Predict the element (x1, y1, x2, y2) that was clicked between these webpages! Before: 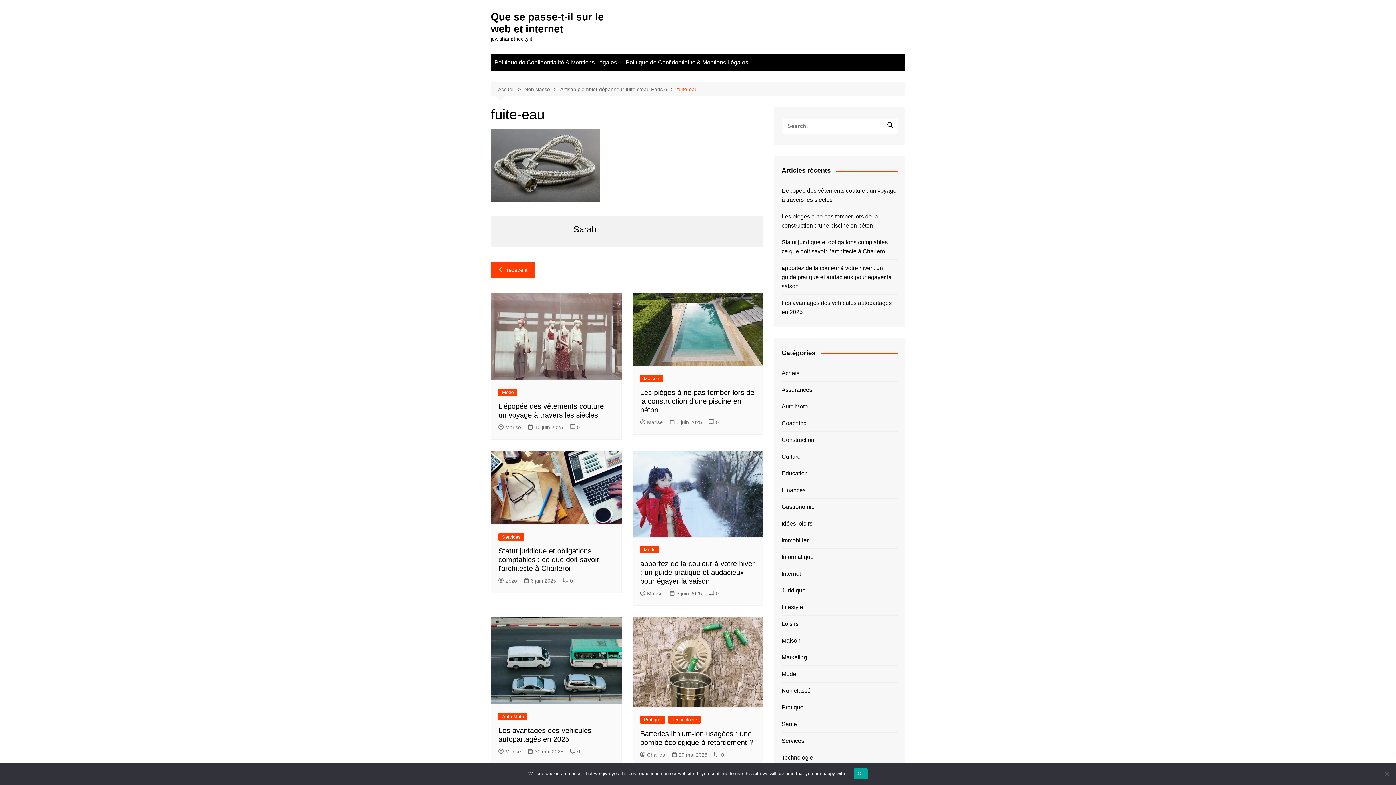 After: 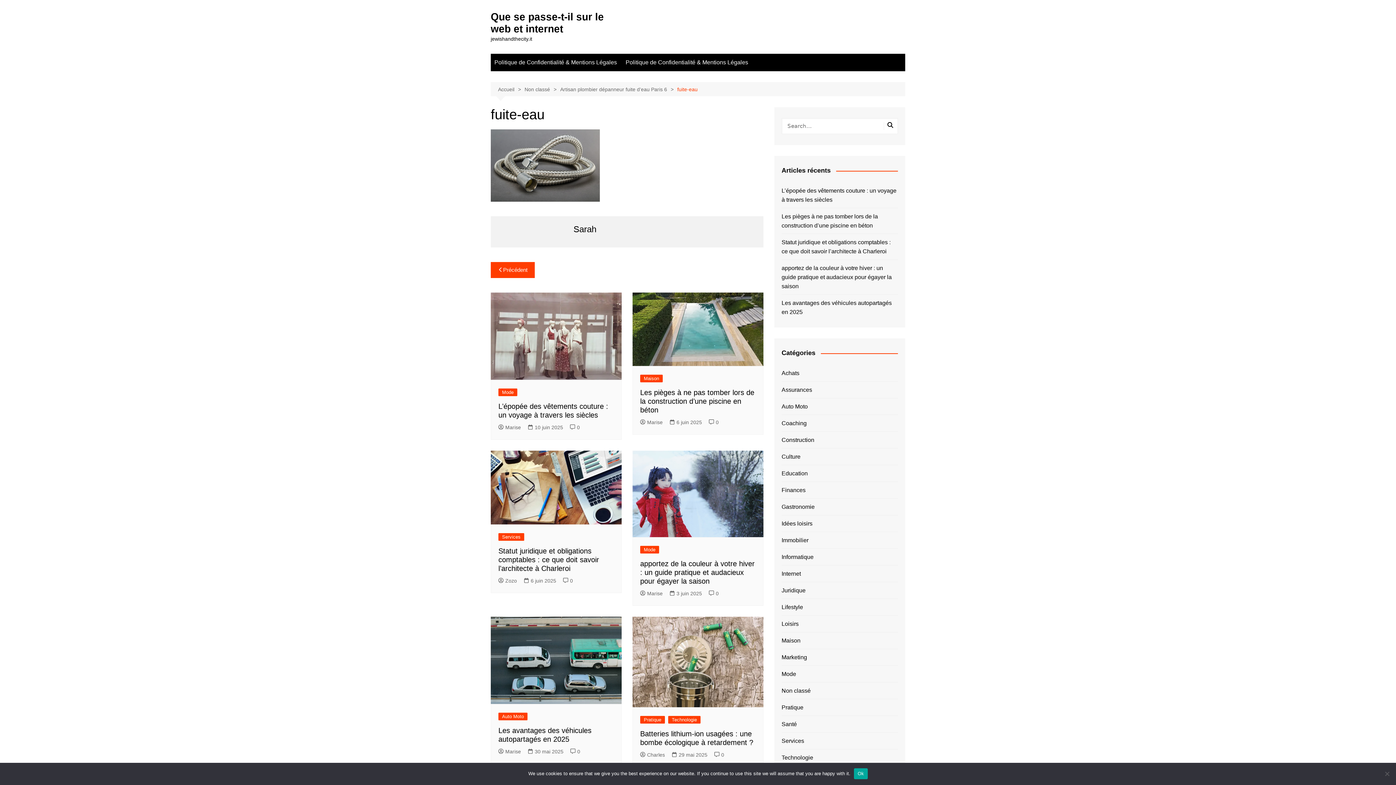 Action: label: fuite-eau bbox: (677, 85, 697, 93)